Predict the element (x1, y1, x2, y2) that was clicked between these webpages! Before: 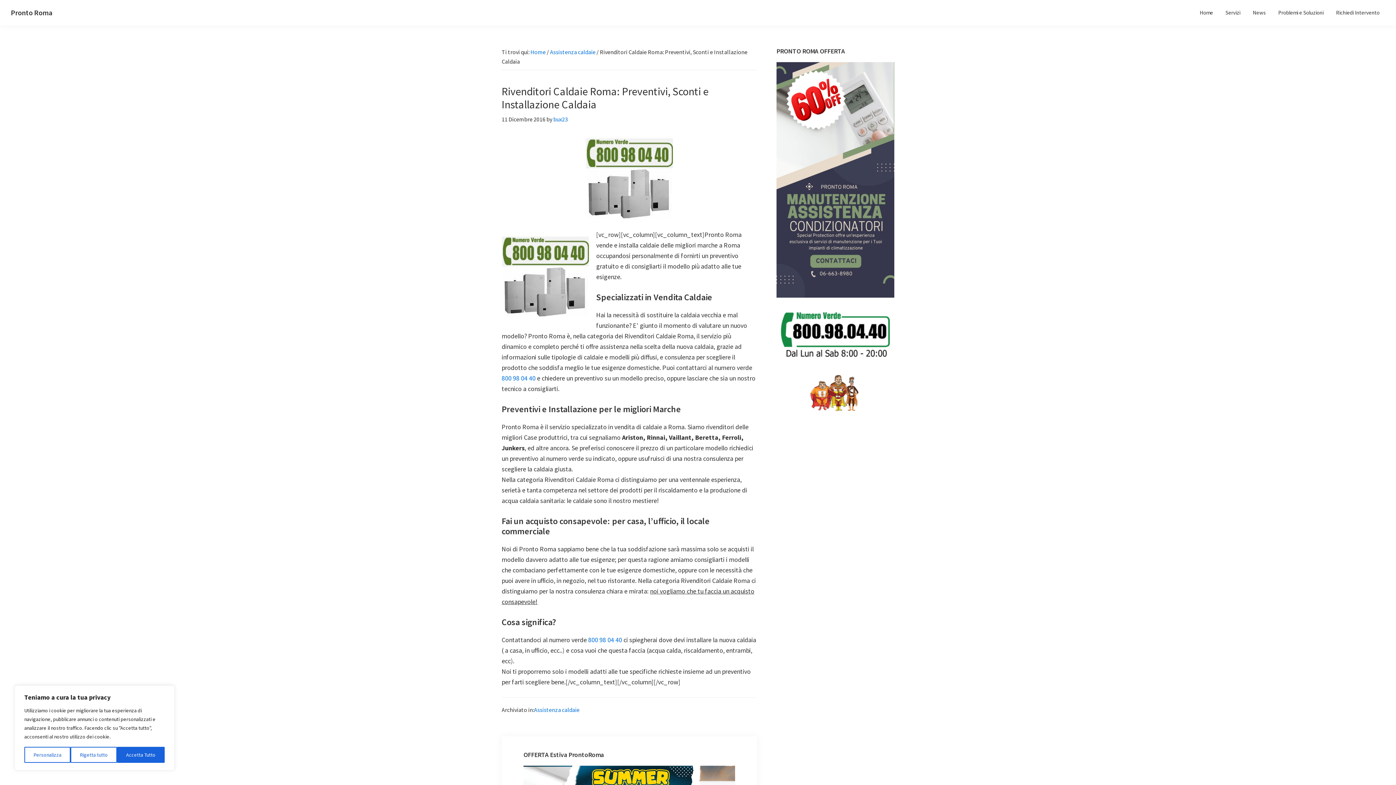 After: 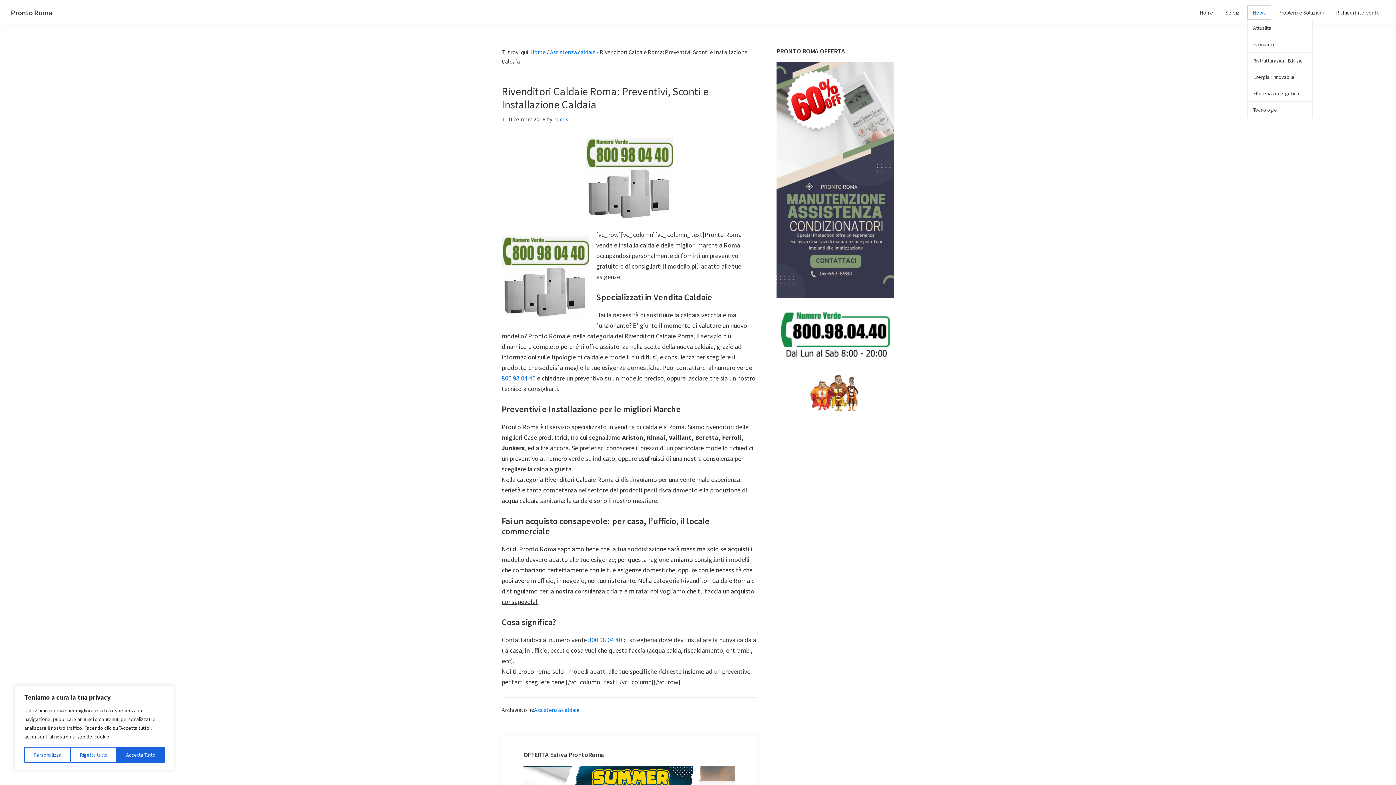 Action: label: News bbox: (1247, 5, 1271, 19)